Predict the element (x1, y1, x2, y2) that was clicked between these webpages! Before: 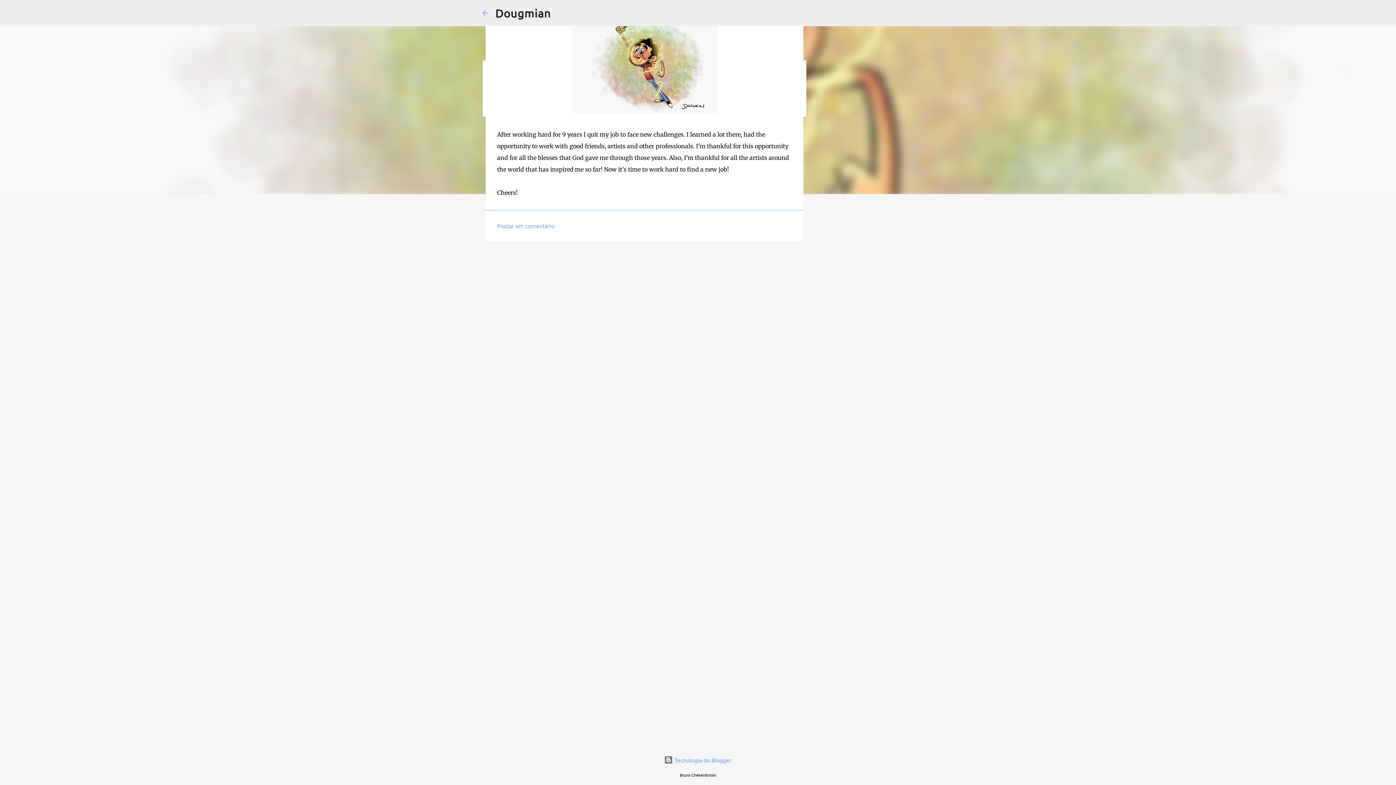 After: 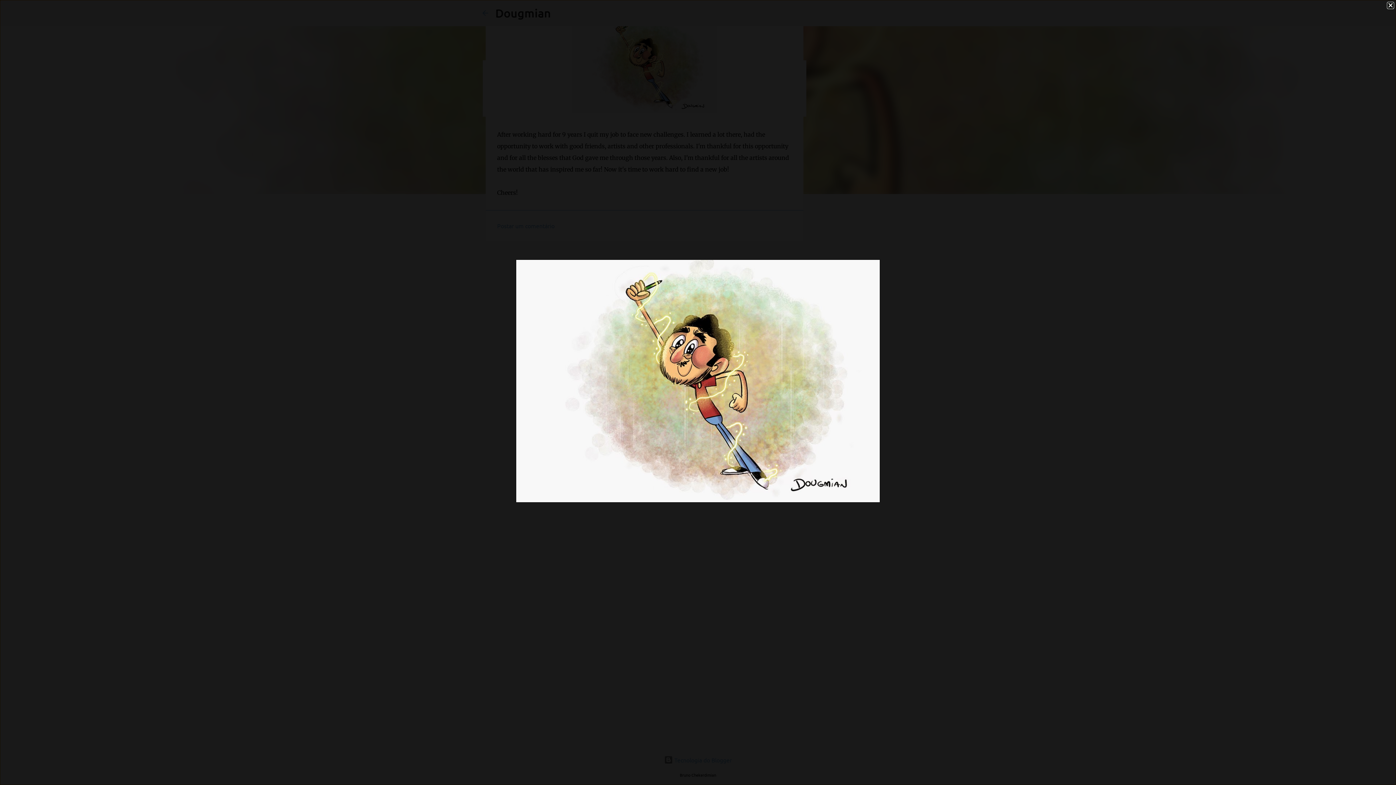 Action: bbox: (571, 16, 717, 117)